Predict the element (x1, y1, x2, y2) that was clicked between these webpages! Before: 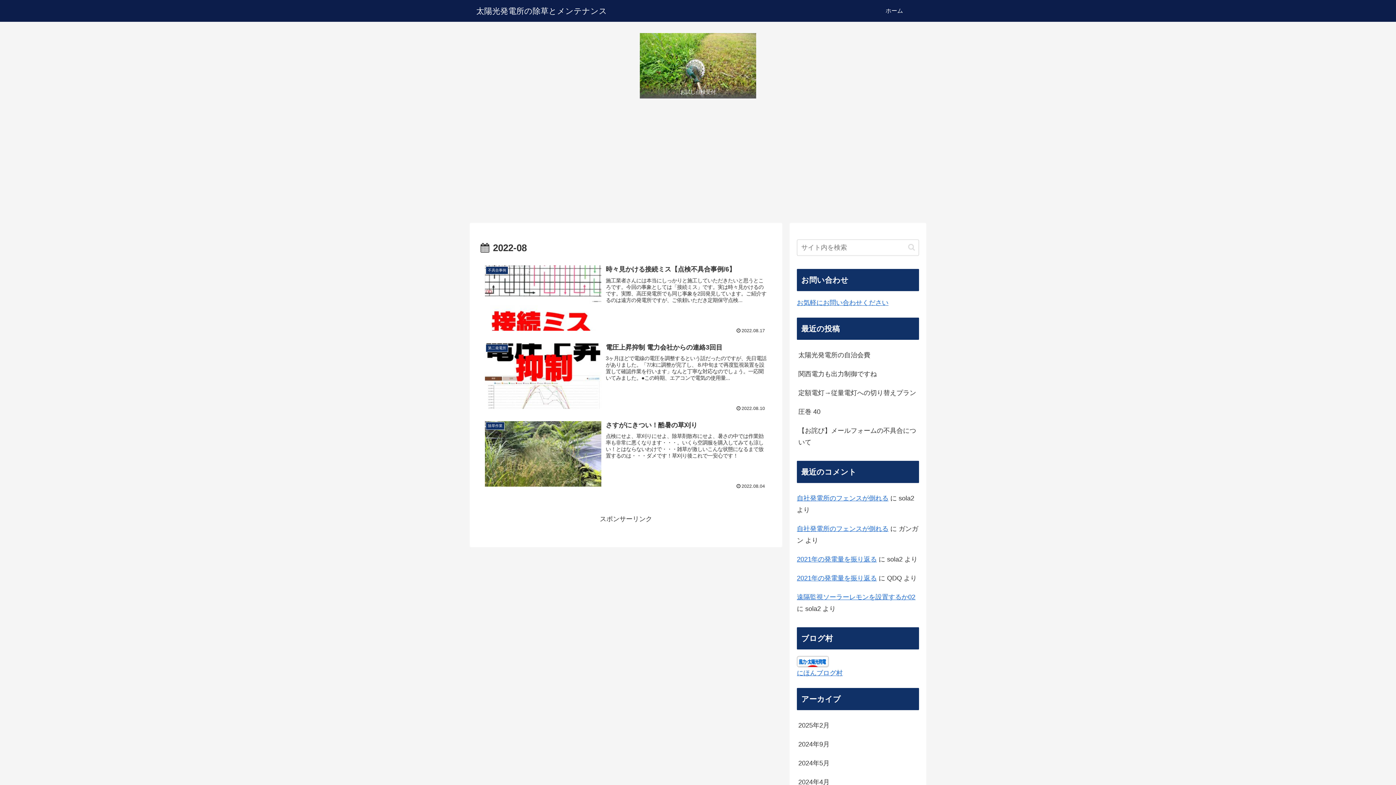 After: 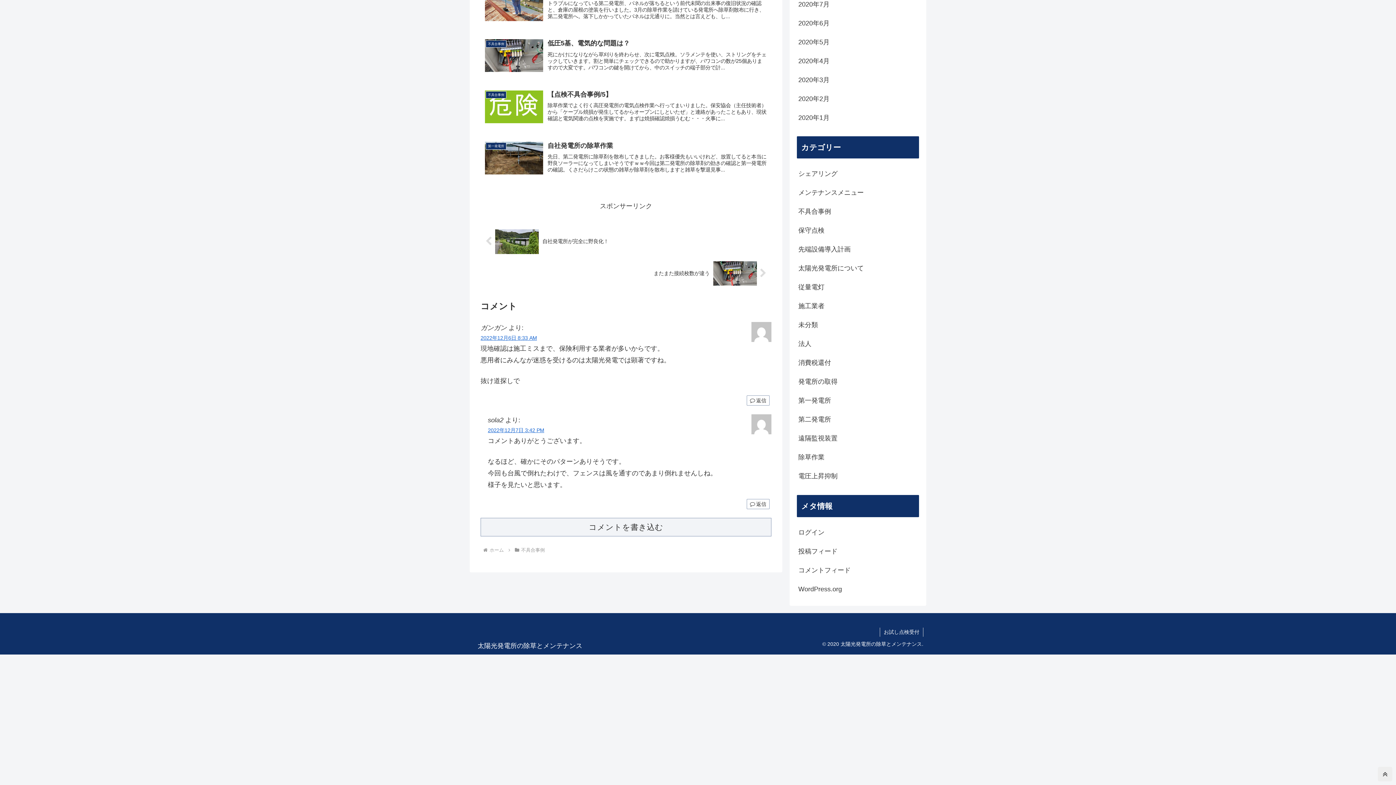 Action: bbox: (797, 494, 888, 502) label: 自社発電所のフェンスが倒れる